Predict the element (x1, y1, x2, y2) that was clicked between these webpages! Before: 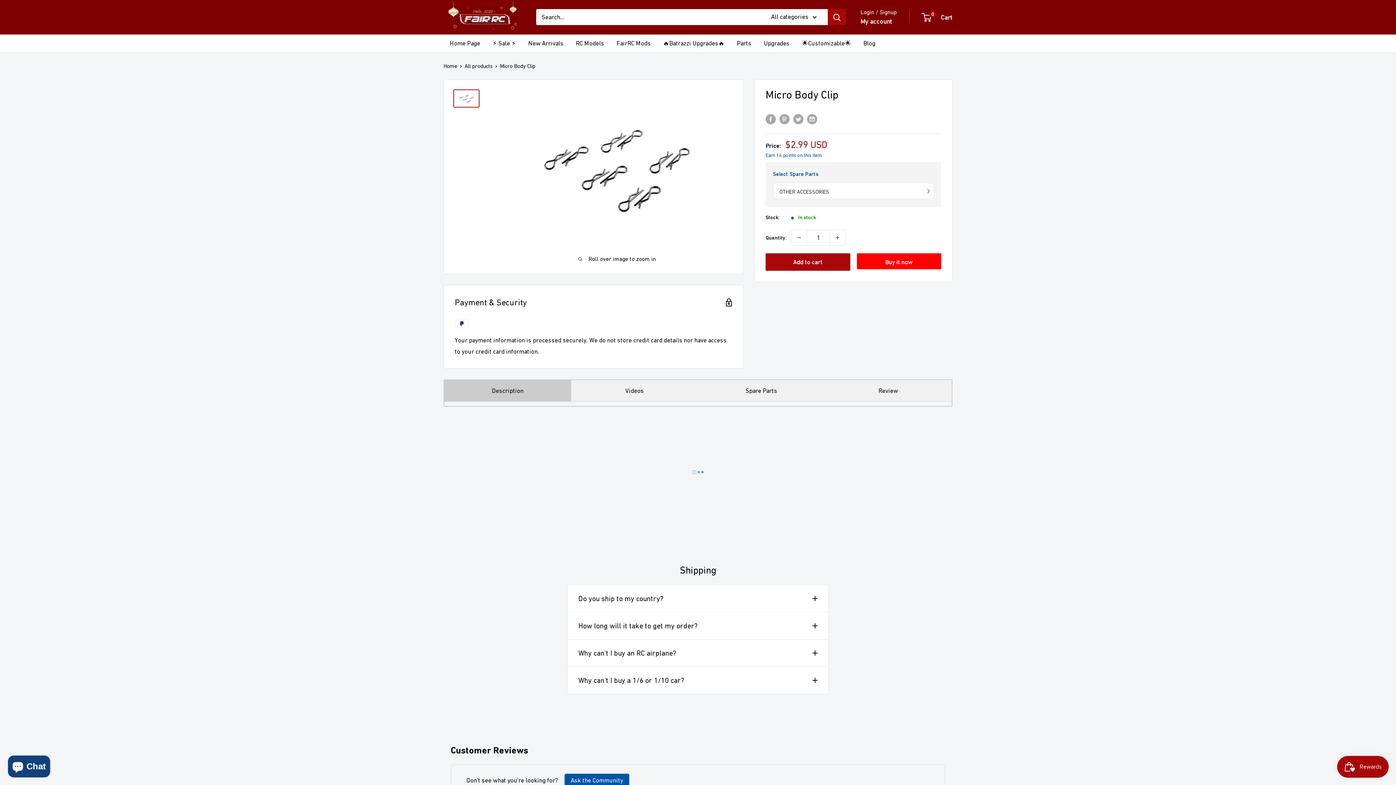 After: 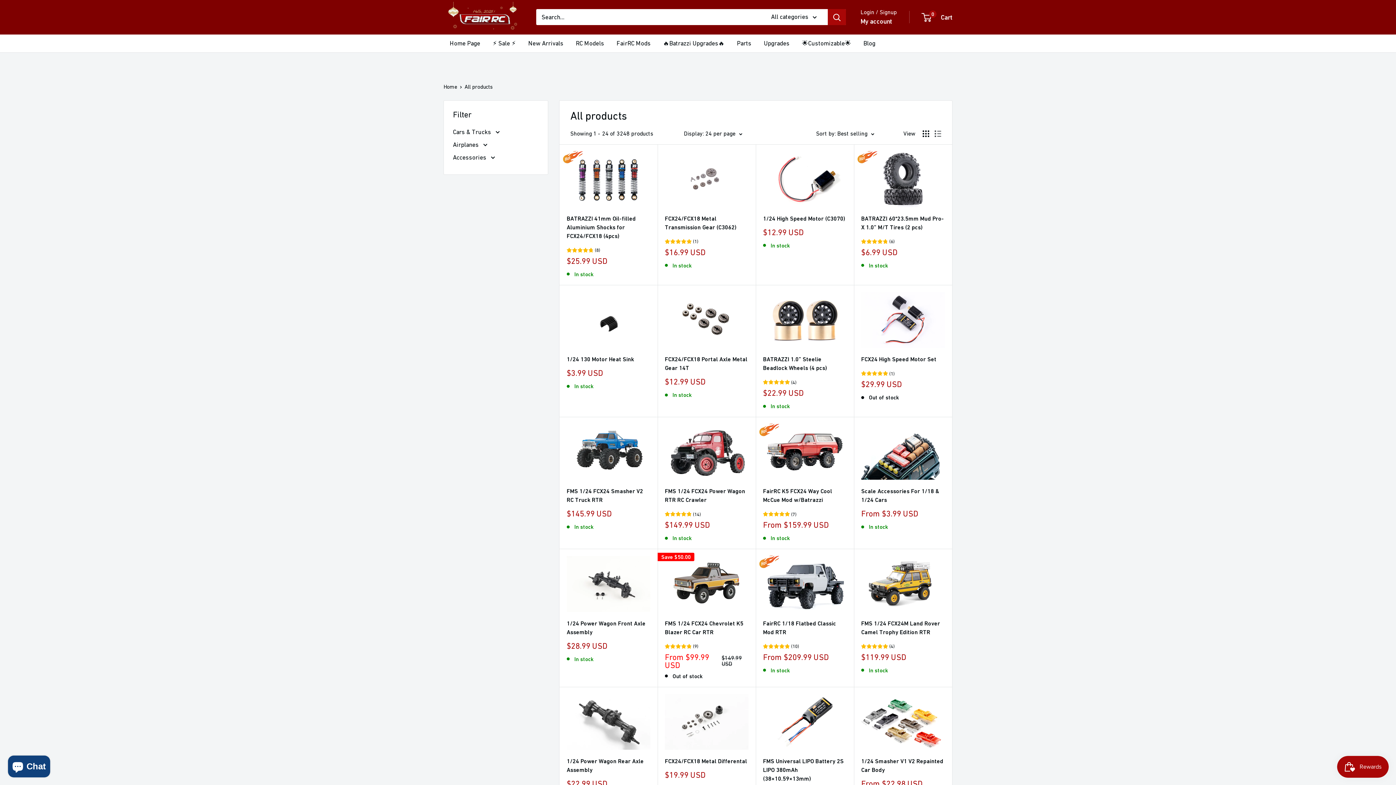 Action: bbox: (464, 62, 492, 68) label: All products